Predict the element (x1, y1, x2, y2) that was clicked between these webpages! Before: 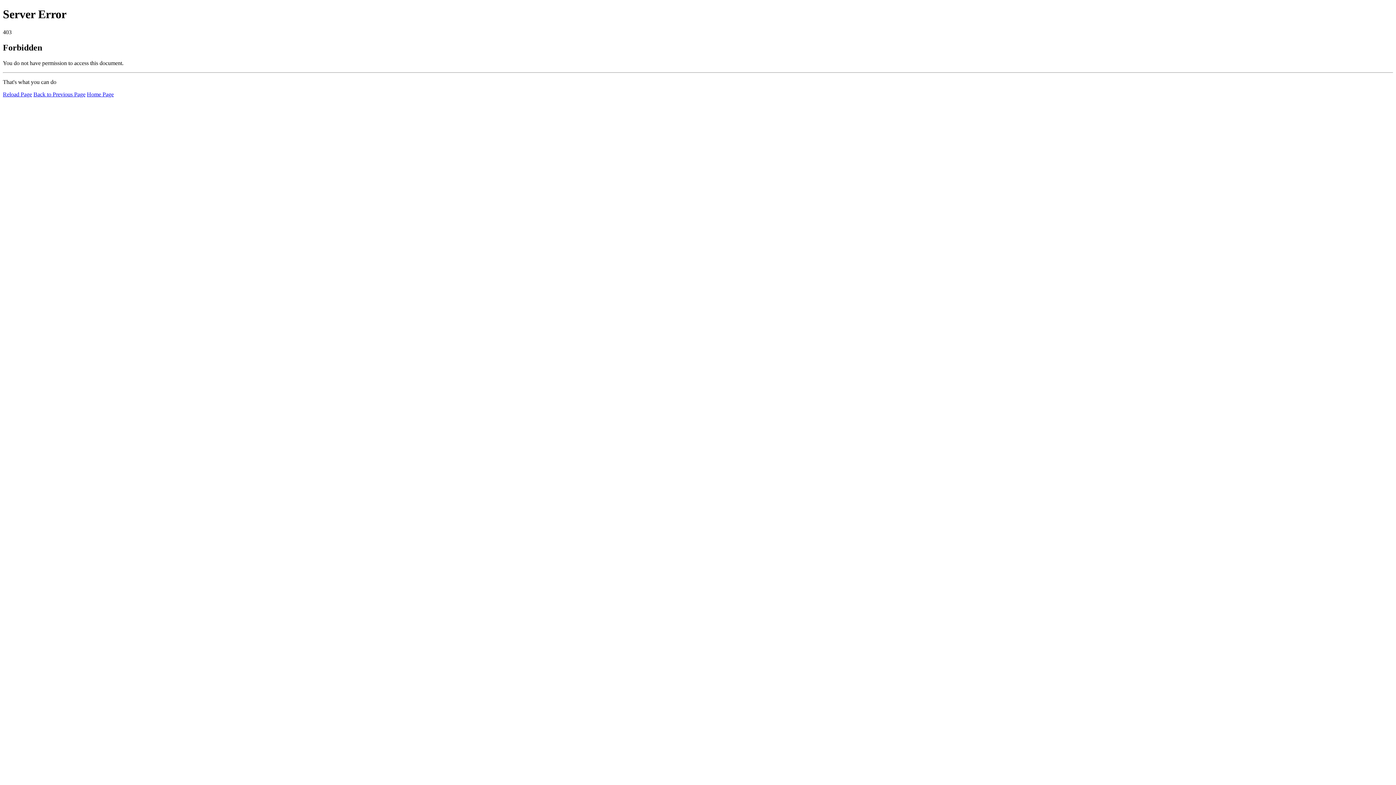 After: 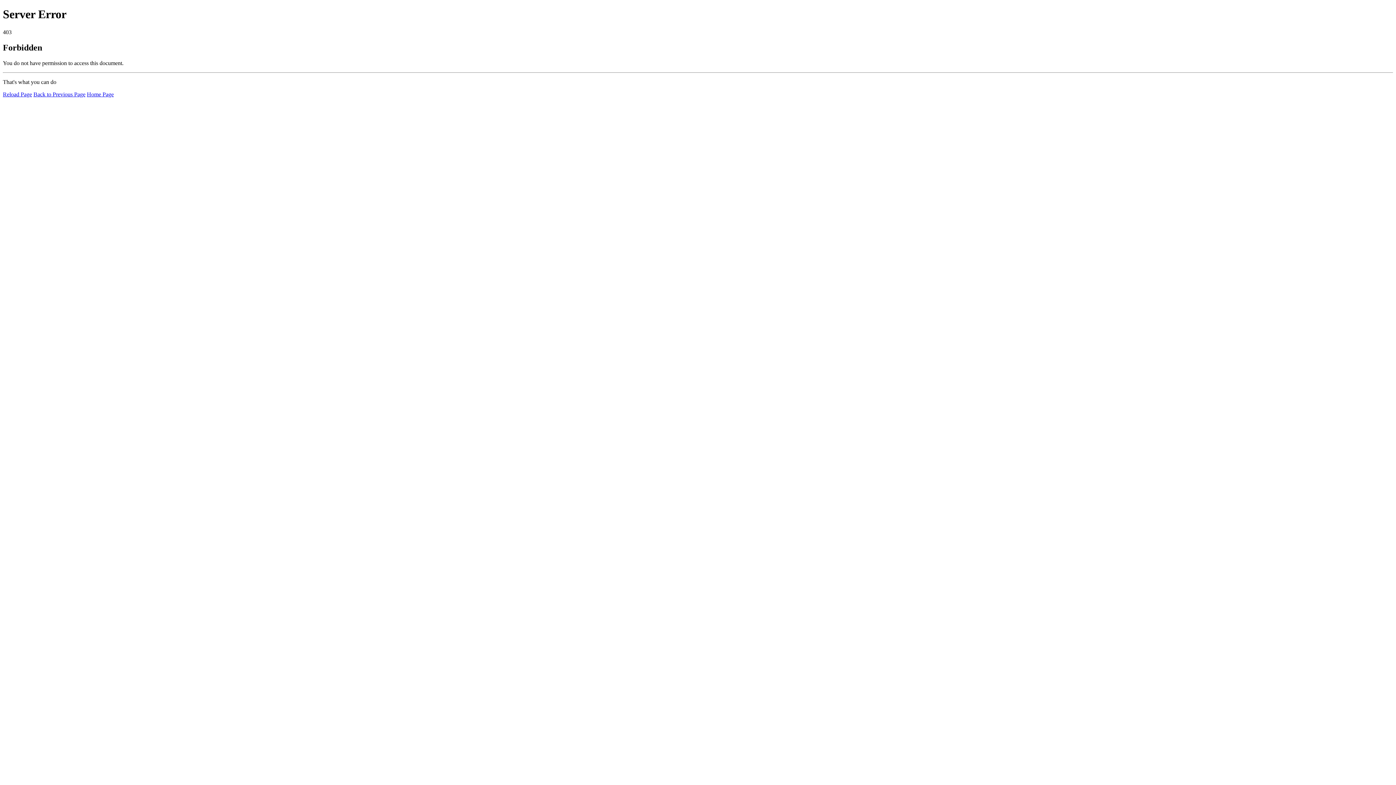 Action: bbox: (2, 91, 32, 97) label: Reload Page